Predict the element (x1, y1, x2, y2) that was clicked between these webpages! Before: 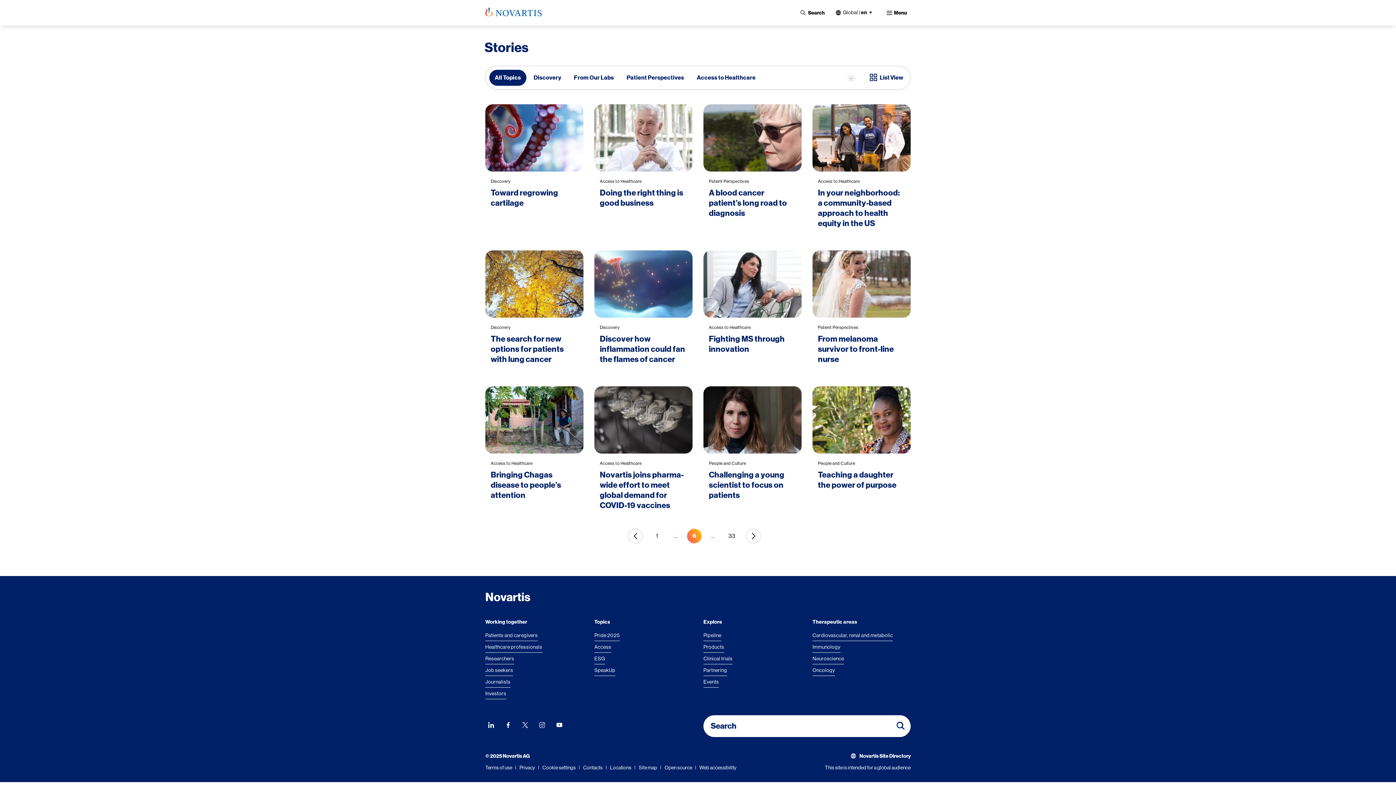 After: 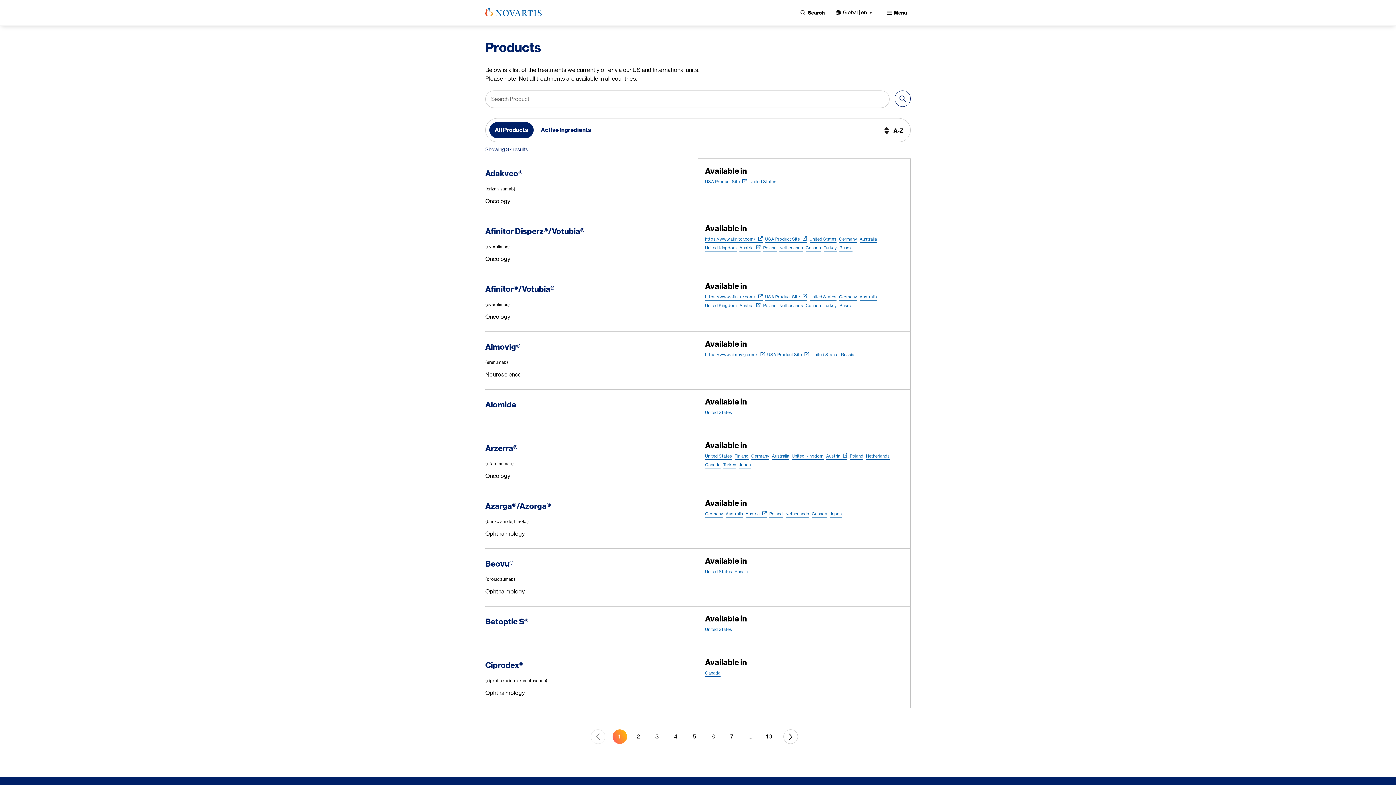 Action: label: Products bbox: (703, 643, 724, 652)